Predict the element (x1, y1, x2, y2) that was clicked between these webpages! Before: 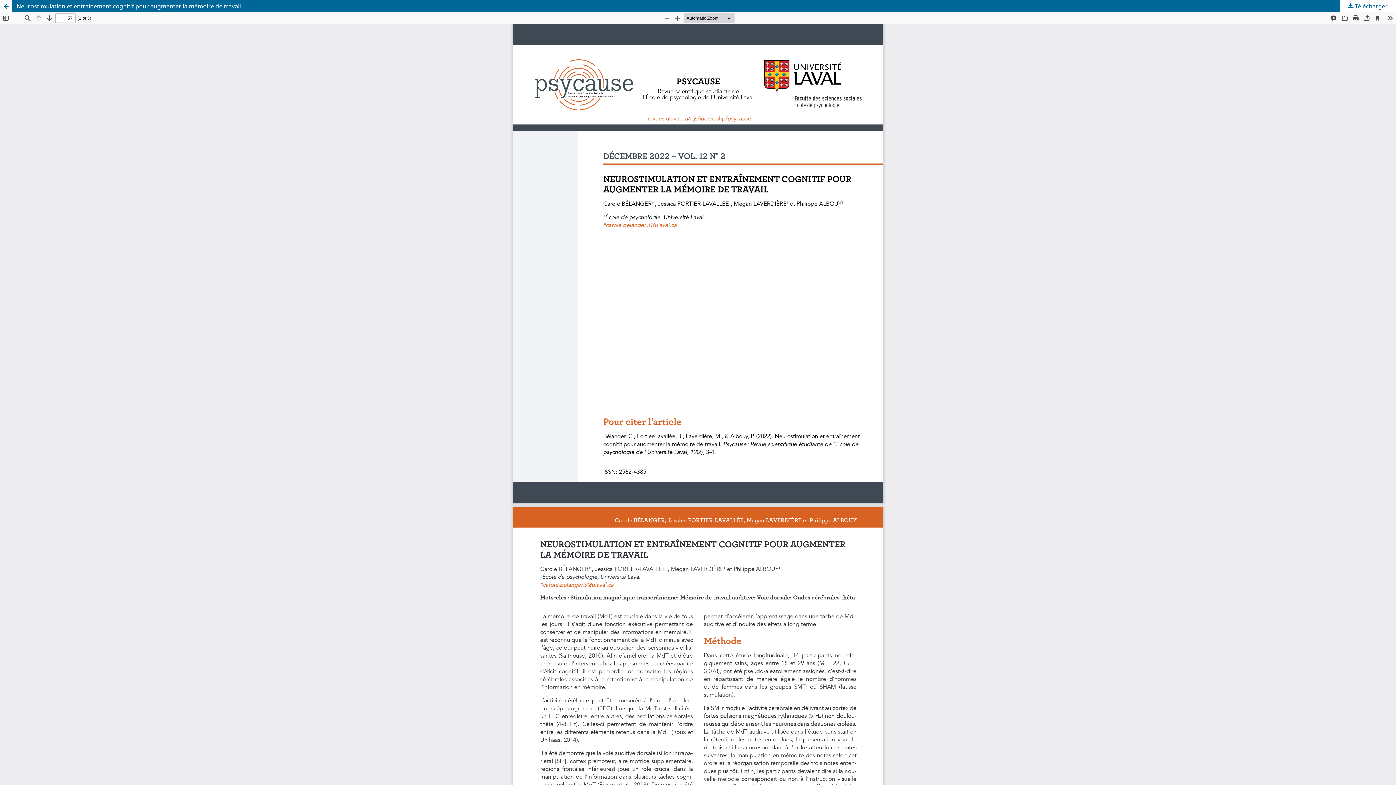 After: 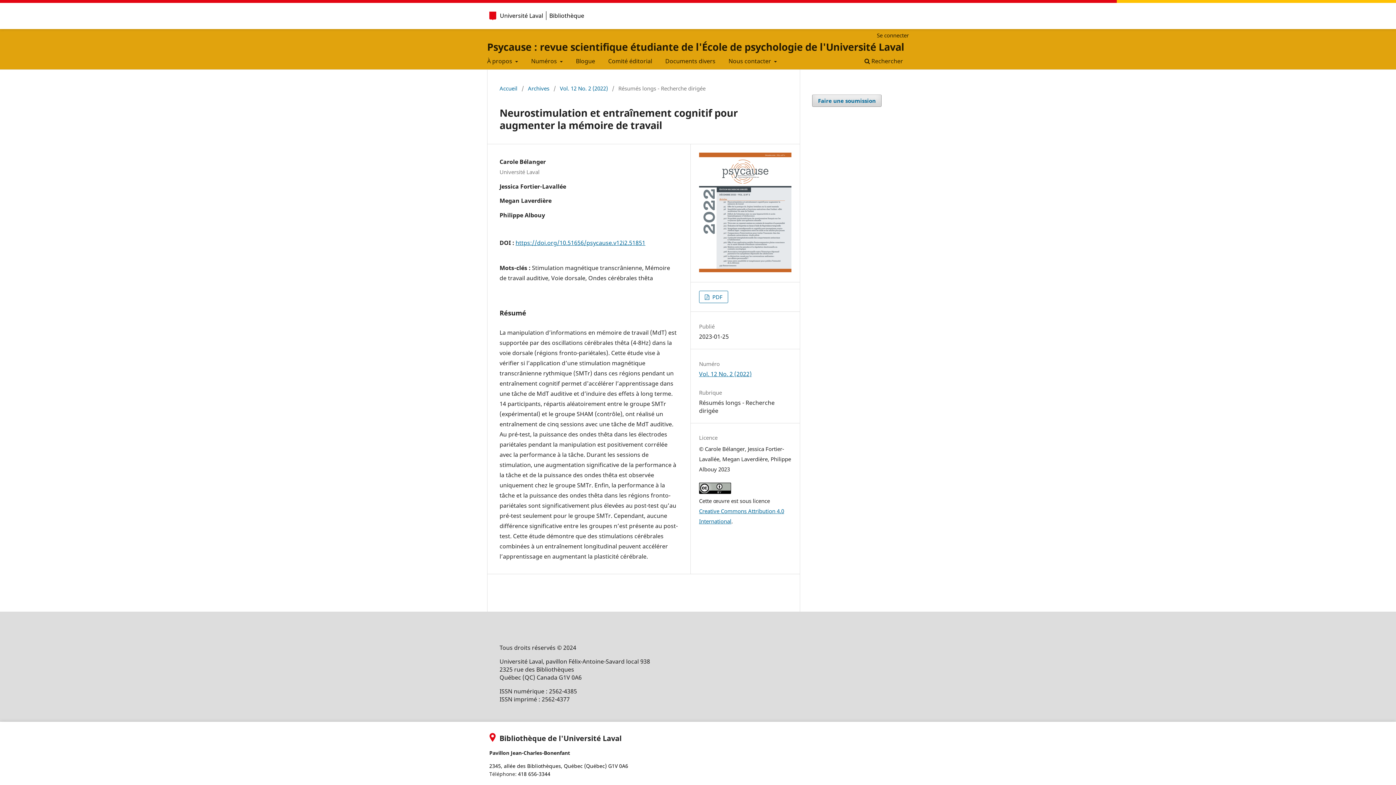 Action: bbox: (0, 0, 12, 12) label: Retourner aux renseignements sur l'article